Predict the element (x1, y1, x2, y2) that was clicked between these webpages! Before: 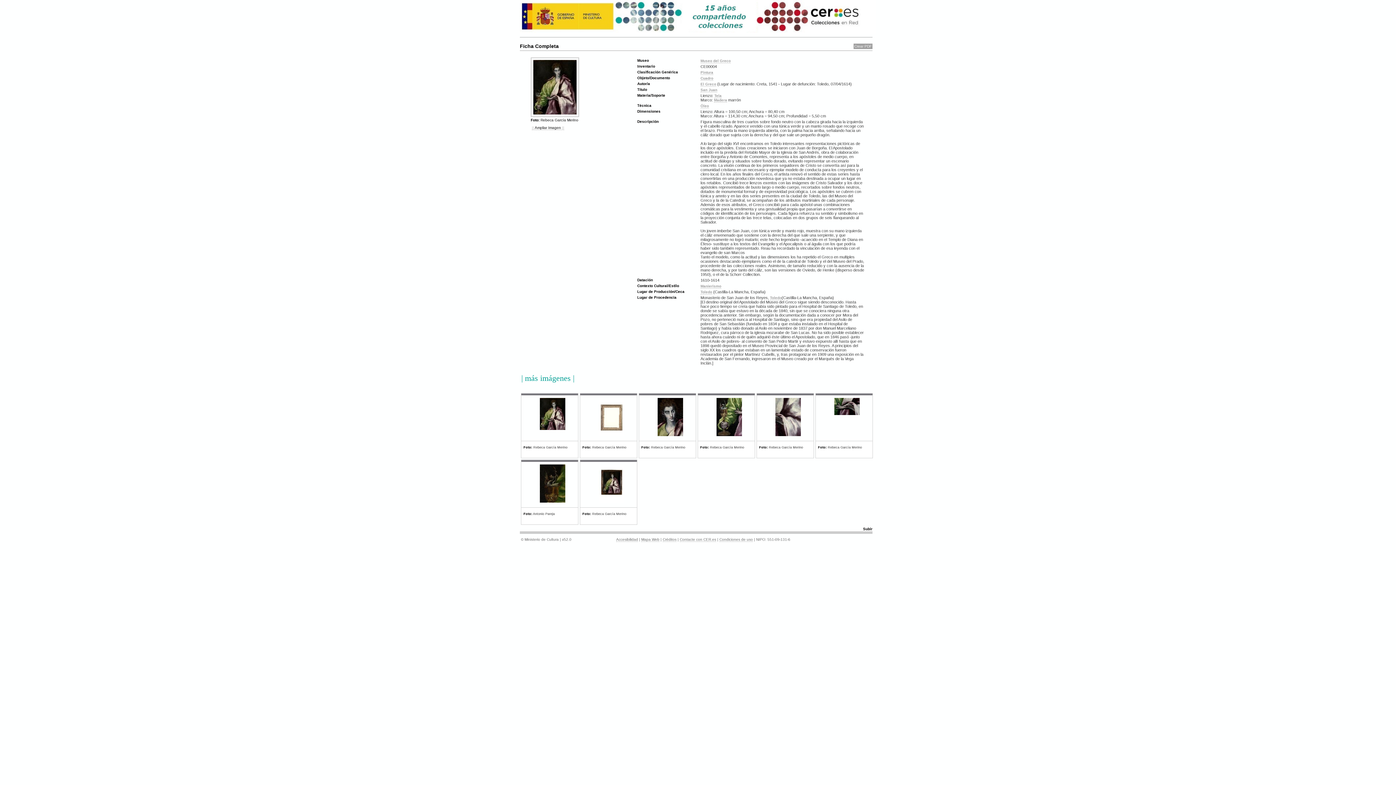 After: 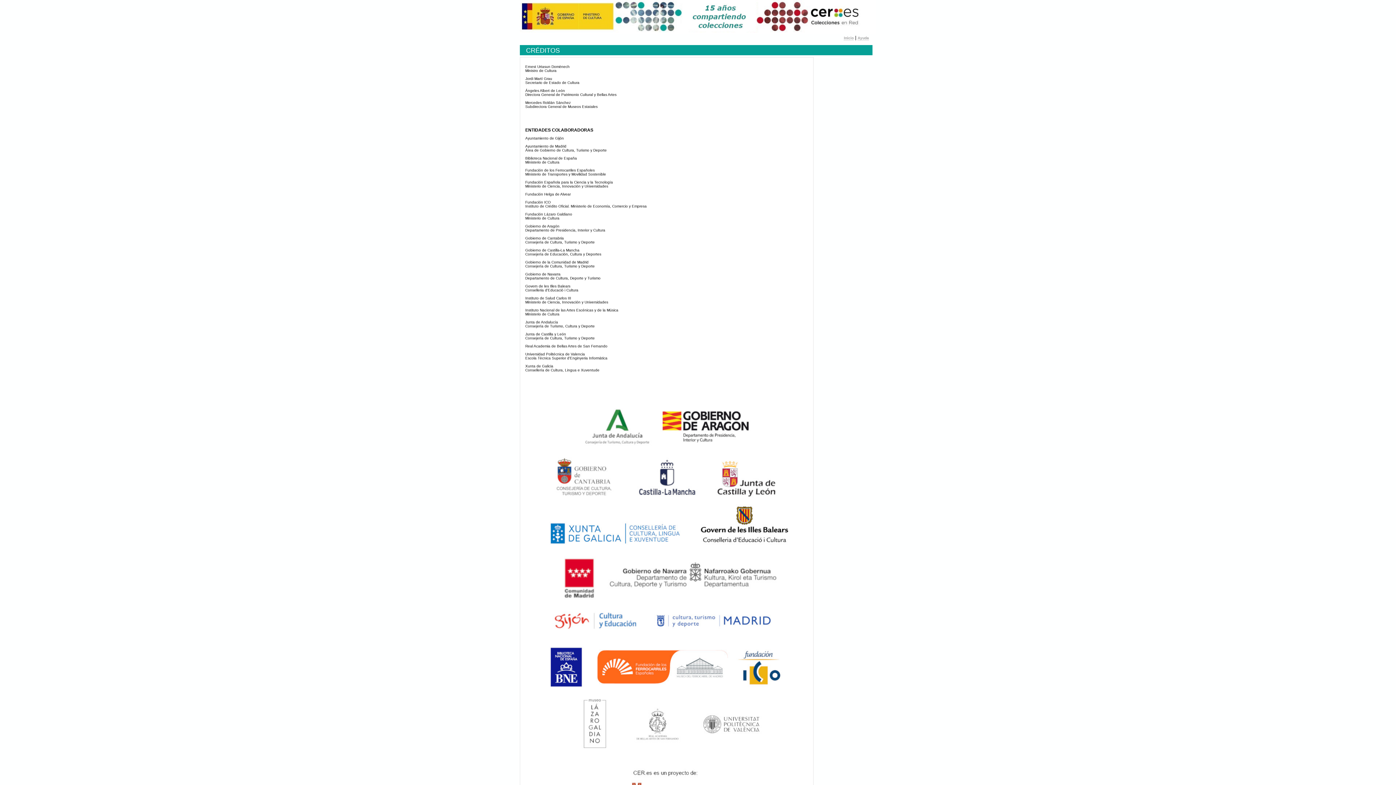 Action: label: Créditos bbox: (662, 537, 676, 542)